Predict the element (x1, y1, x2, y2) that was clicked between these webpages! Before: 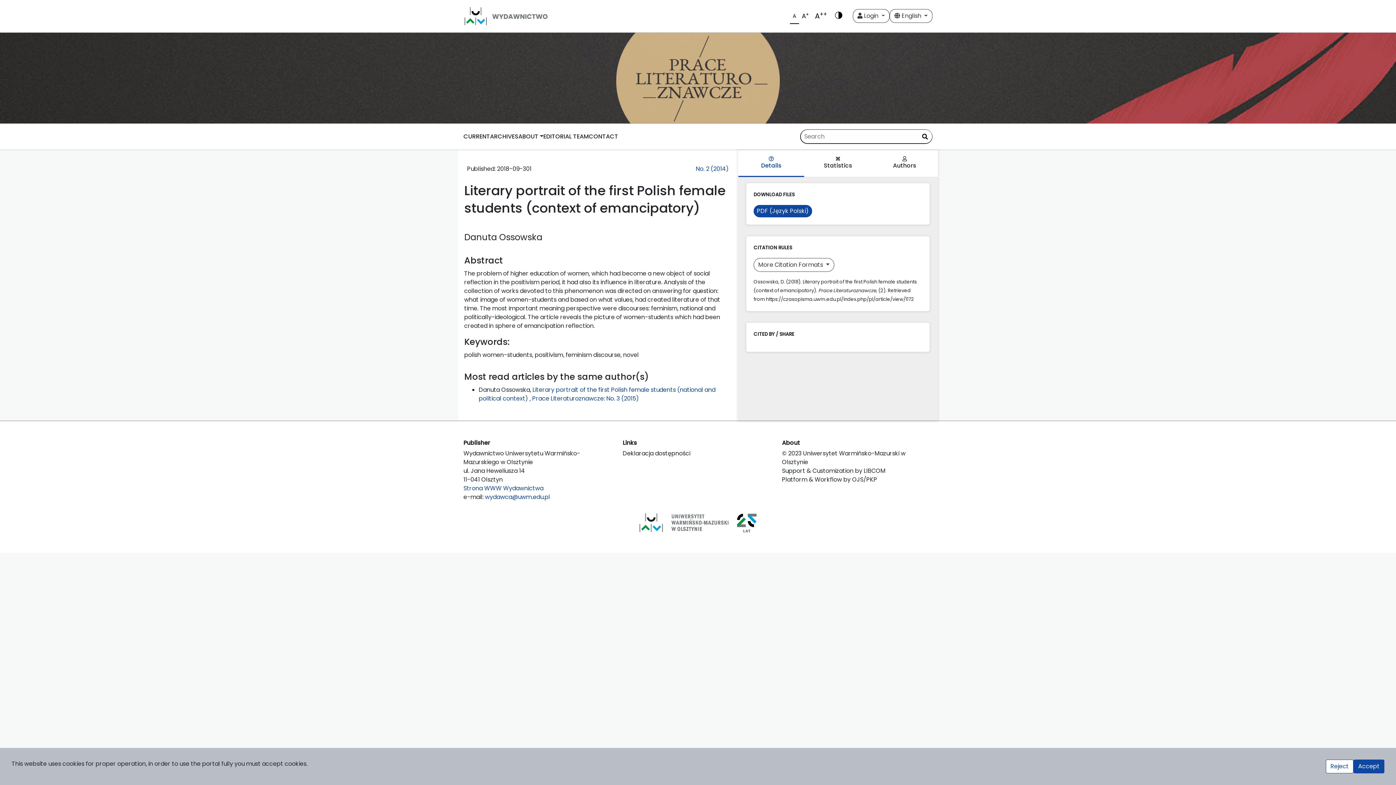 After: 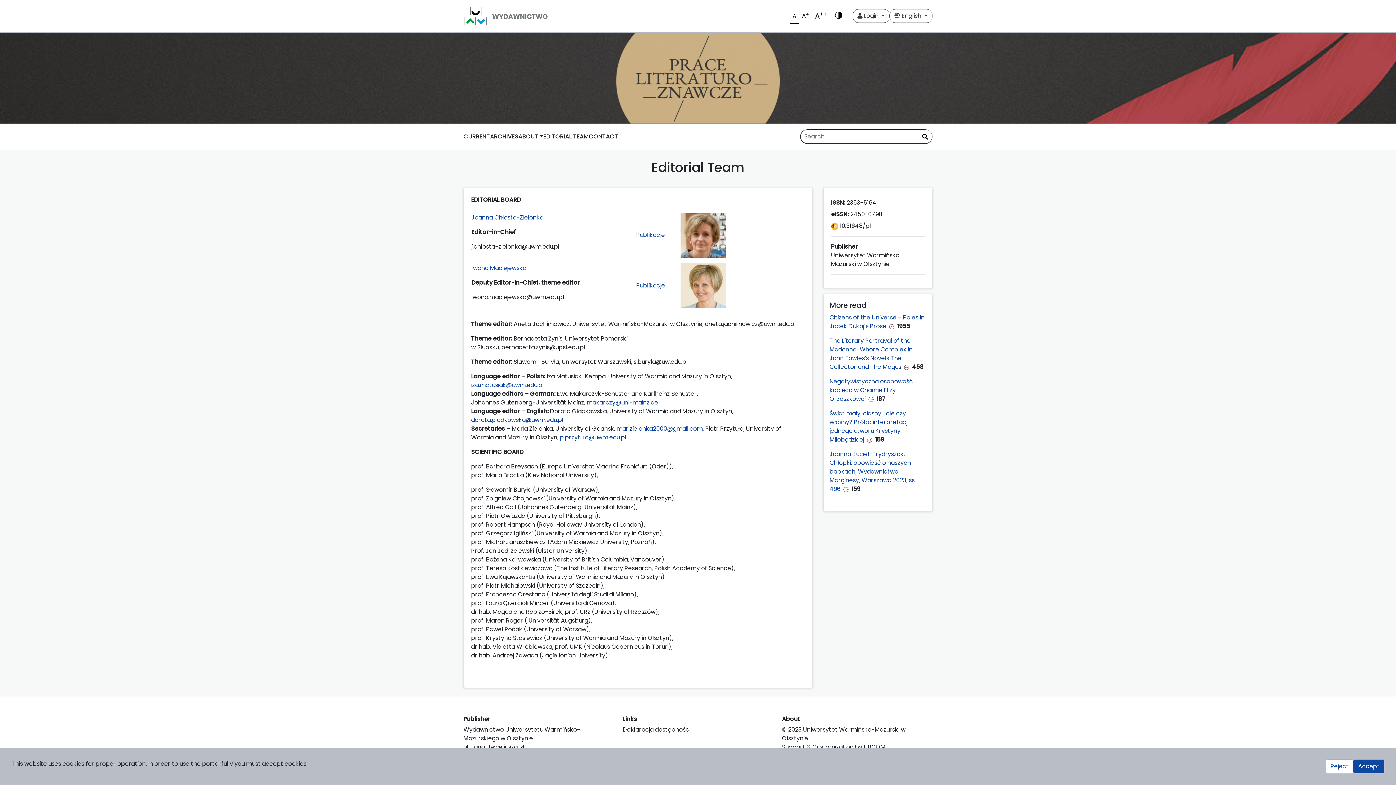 Action: label: EDITORIAL TEAM bbox: (543, 131, 588, 141)